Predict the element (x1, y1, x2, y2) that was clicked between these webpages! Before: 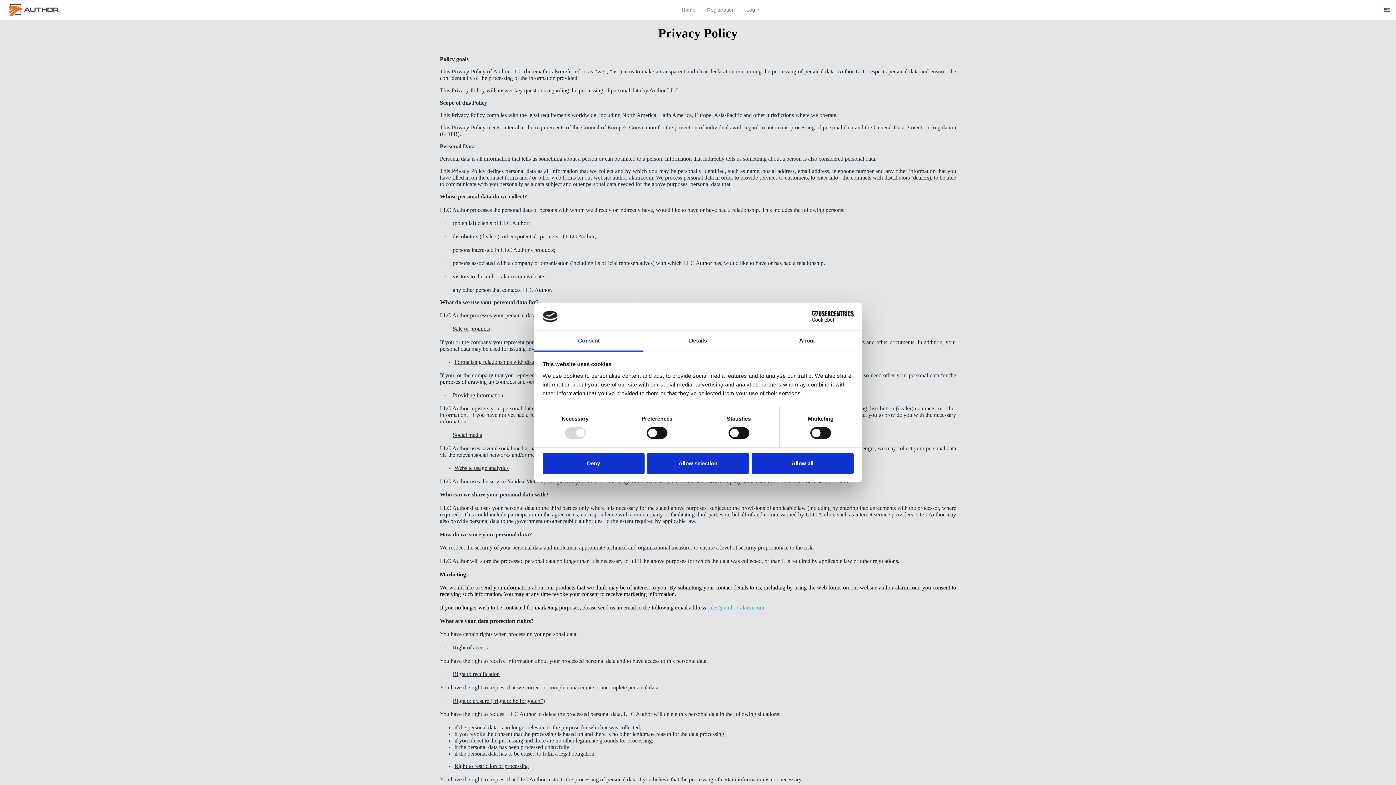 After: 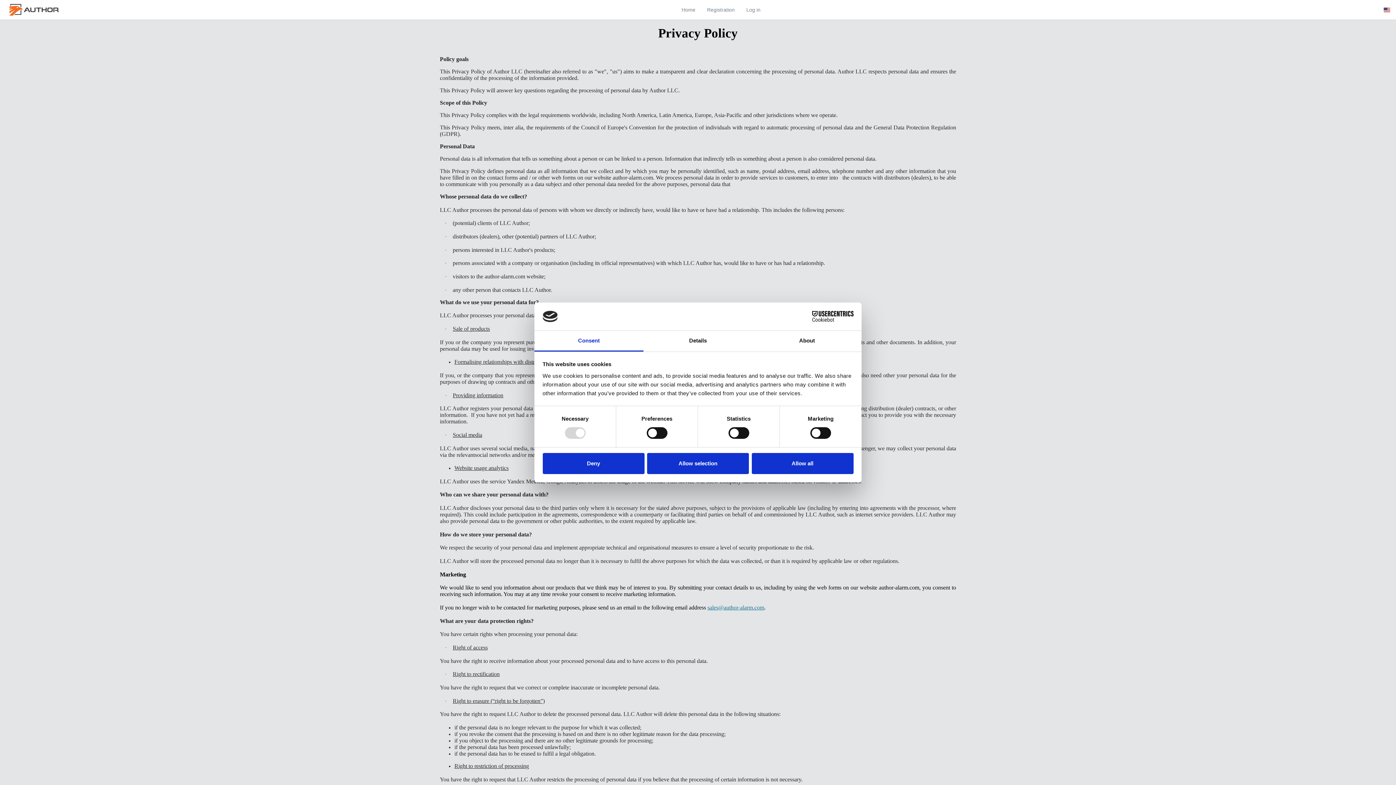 Action: bbox: (707, 605, 764, 610) label: sales@author-alarm.com